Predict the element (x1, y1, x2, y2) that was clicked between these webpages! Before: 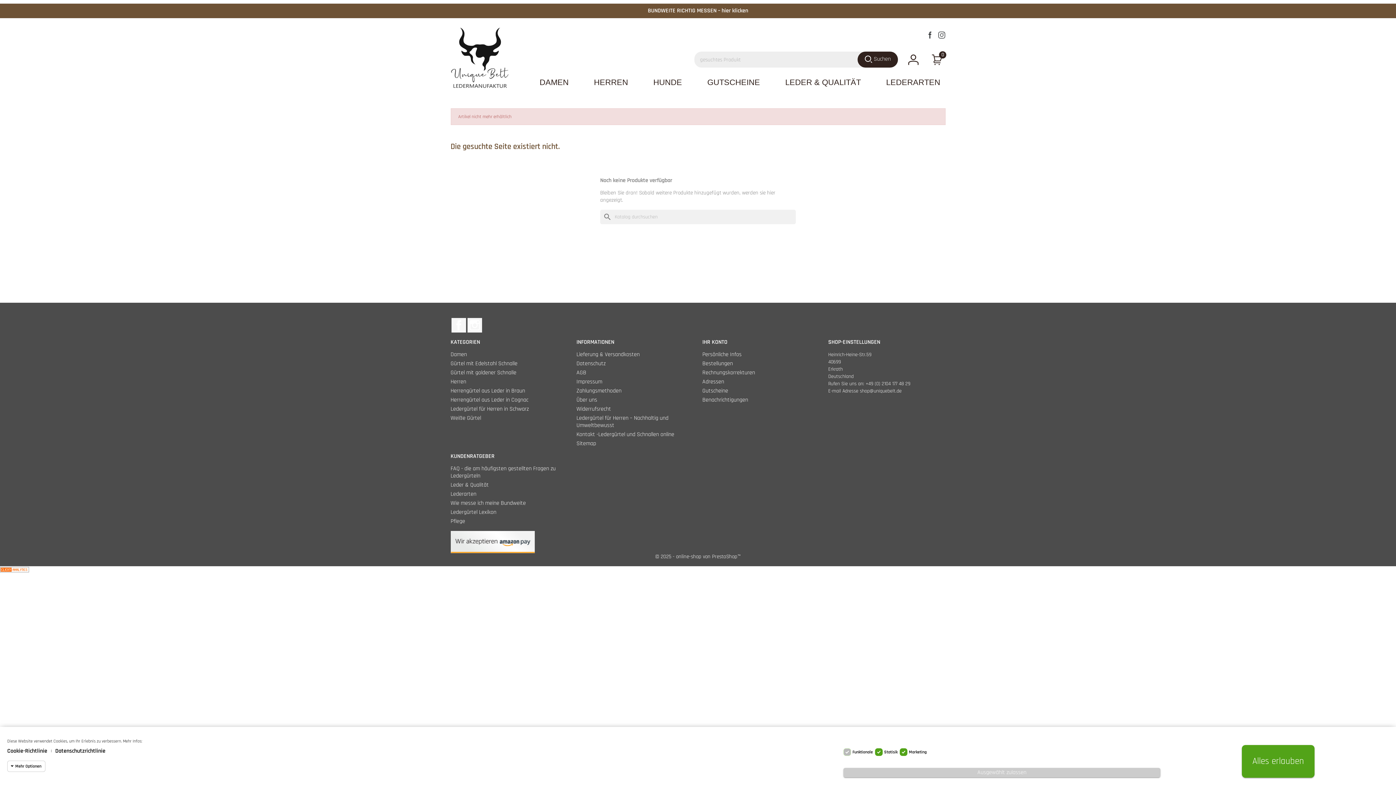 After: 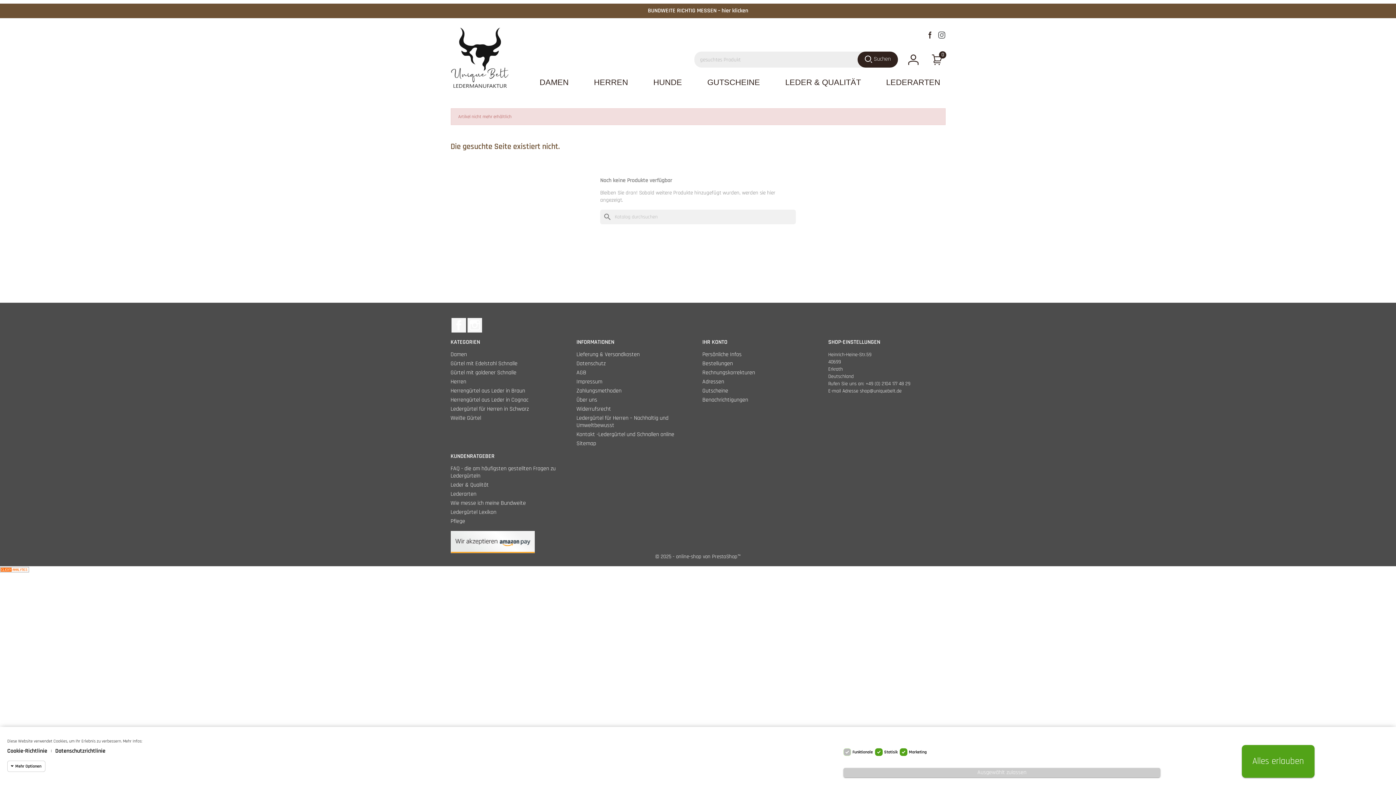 Action: bbox: (928, 31, 931, 38)